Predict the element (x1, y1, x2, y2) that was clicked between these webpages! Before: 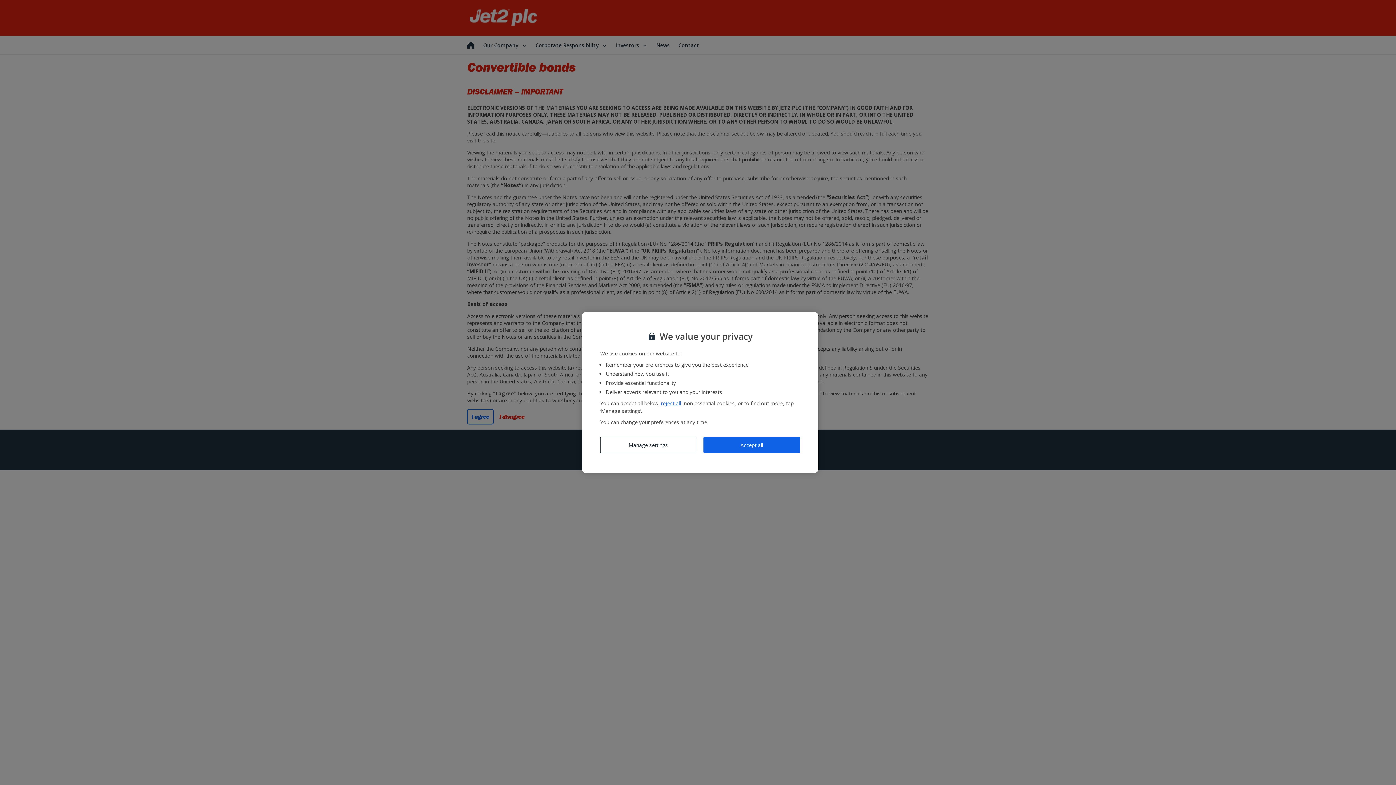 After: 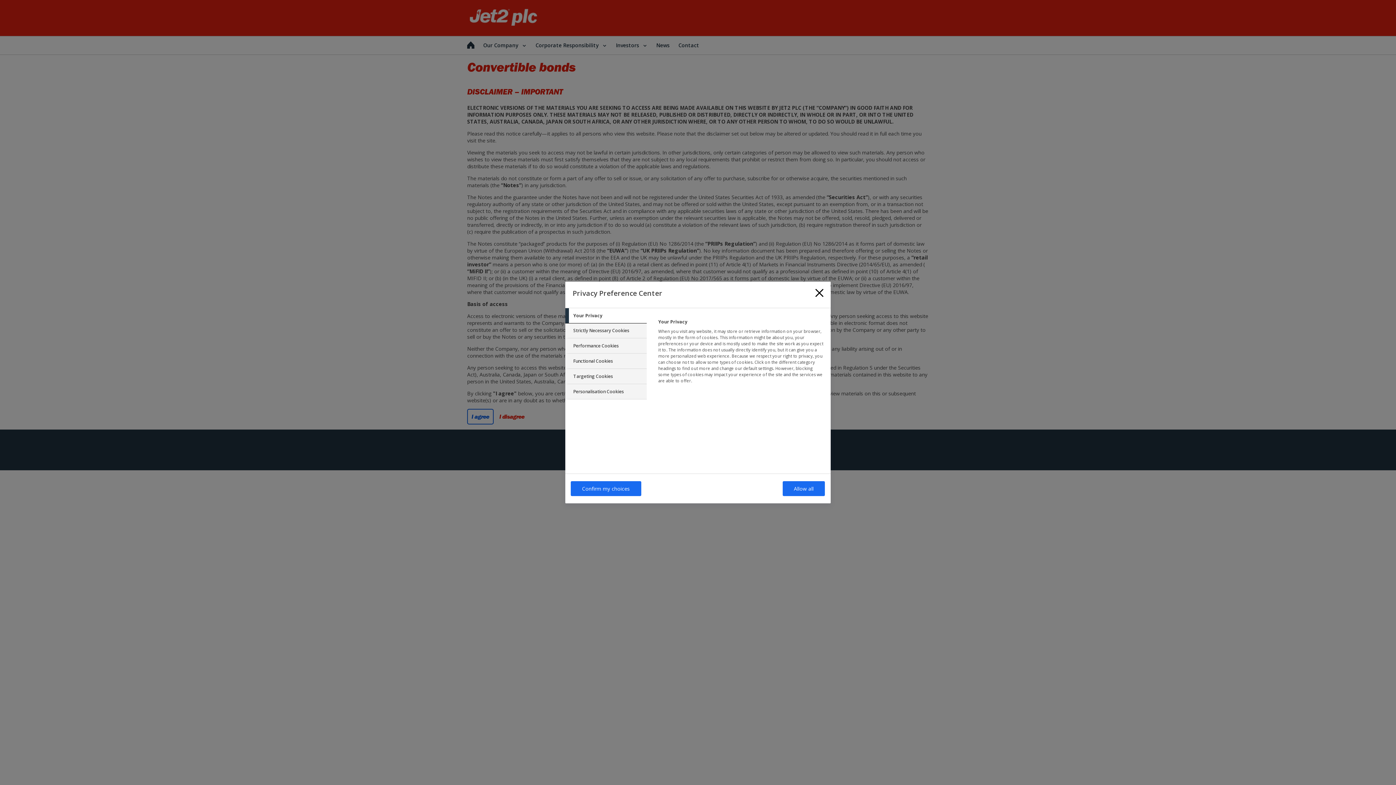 Action: bbox: (600, 437, 696, 453) label: Manage settings